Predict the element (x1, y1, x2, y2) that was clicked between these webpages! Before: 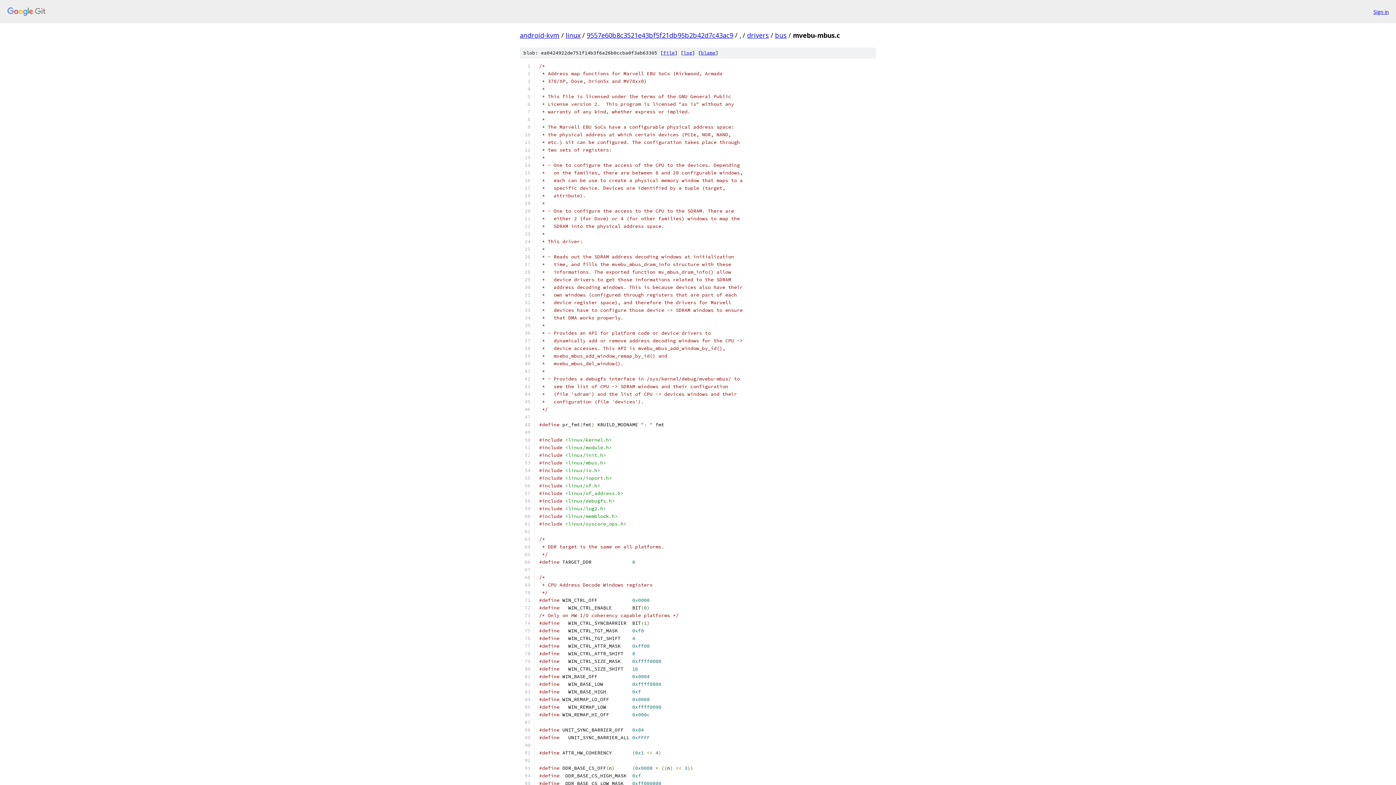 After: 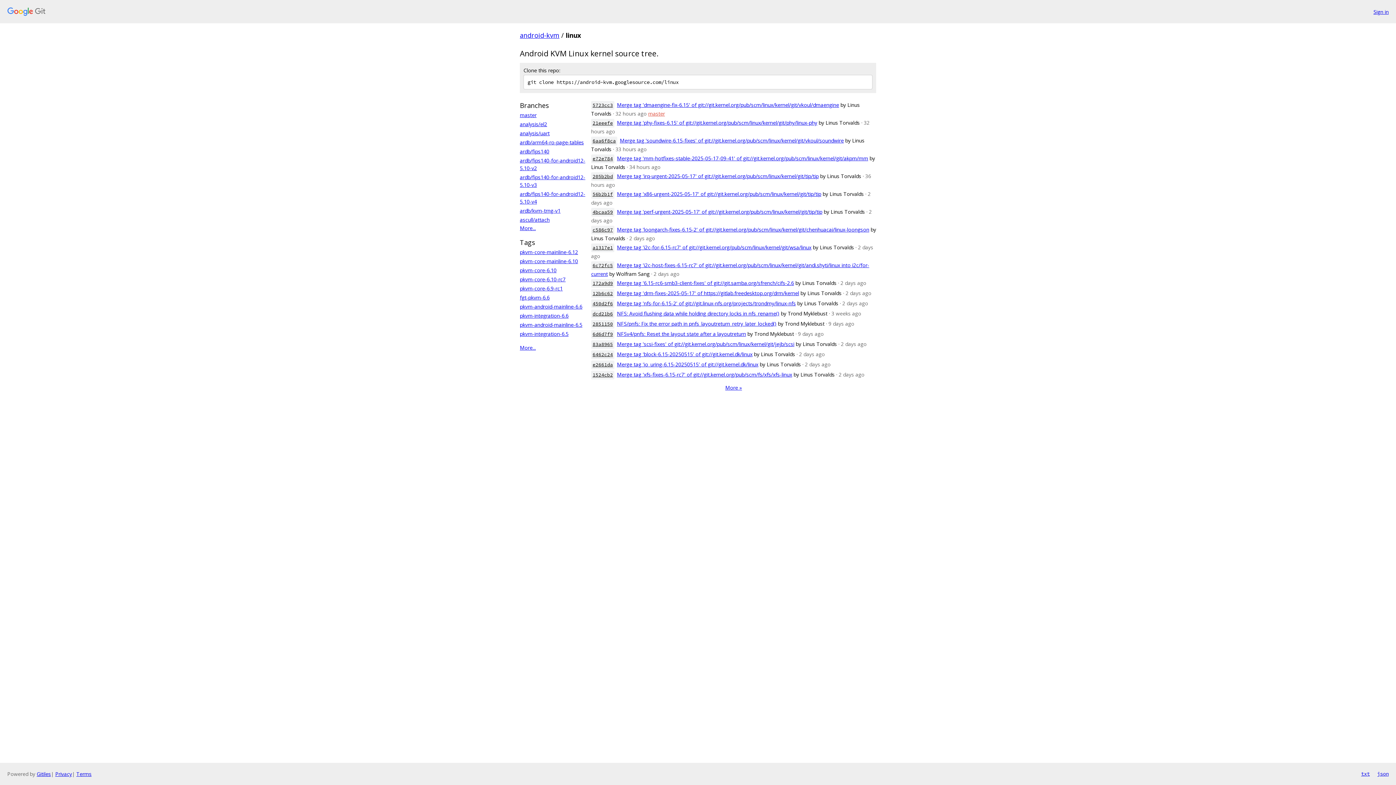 Action: label: linux bbox: (565, 30, 580, 39)